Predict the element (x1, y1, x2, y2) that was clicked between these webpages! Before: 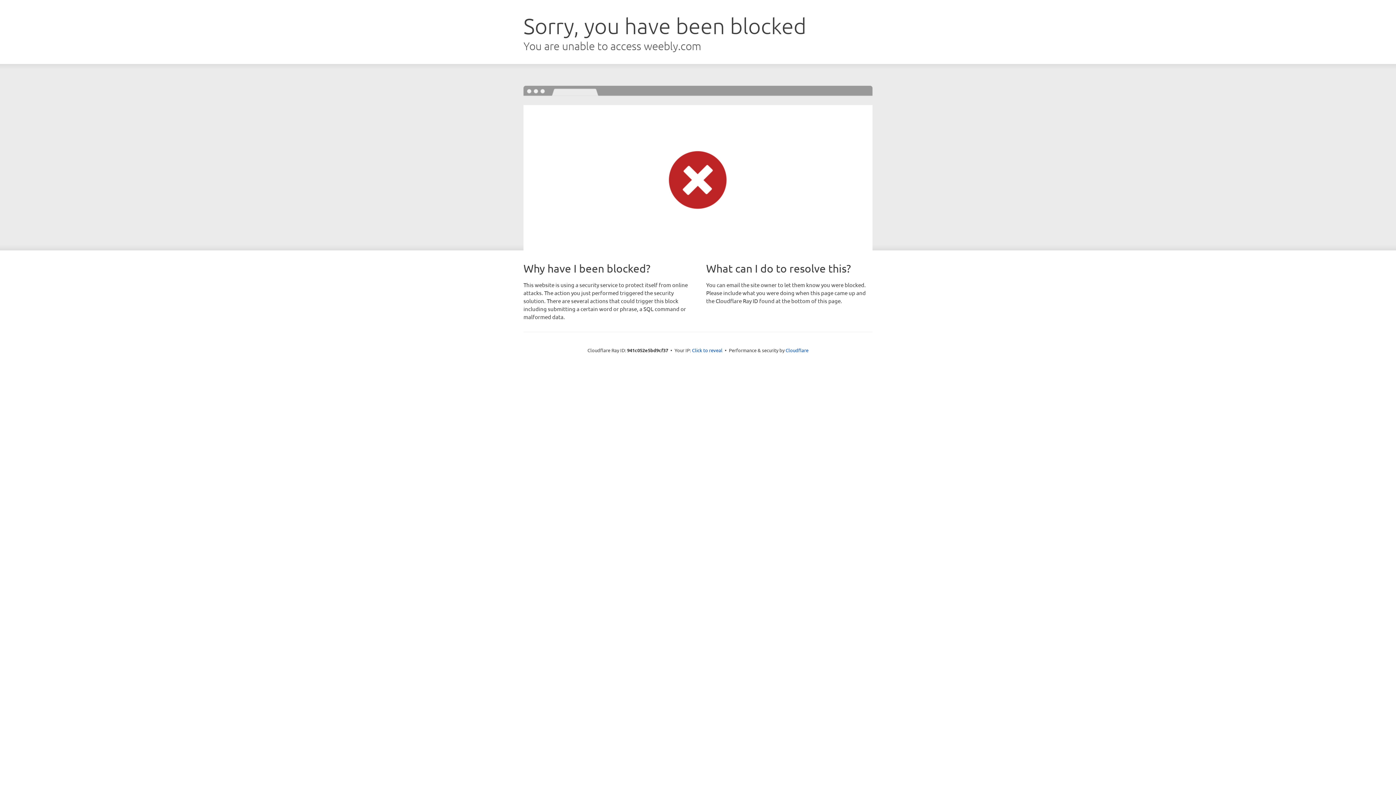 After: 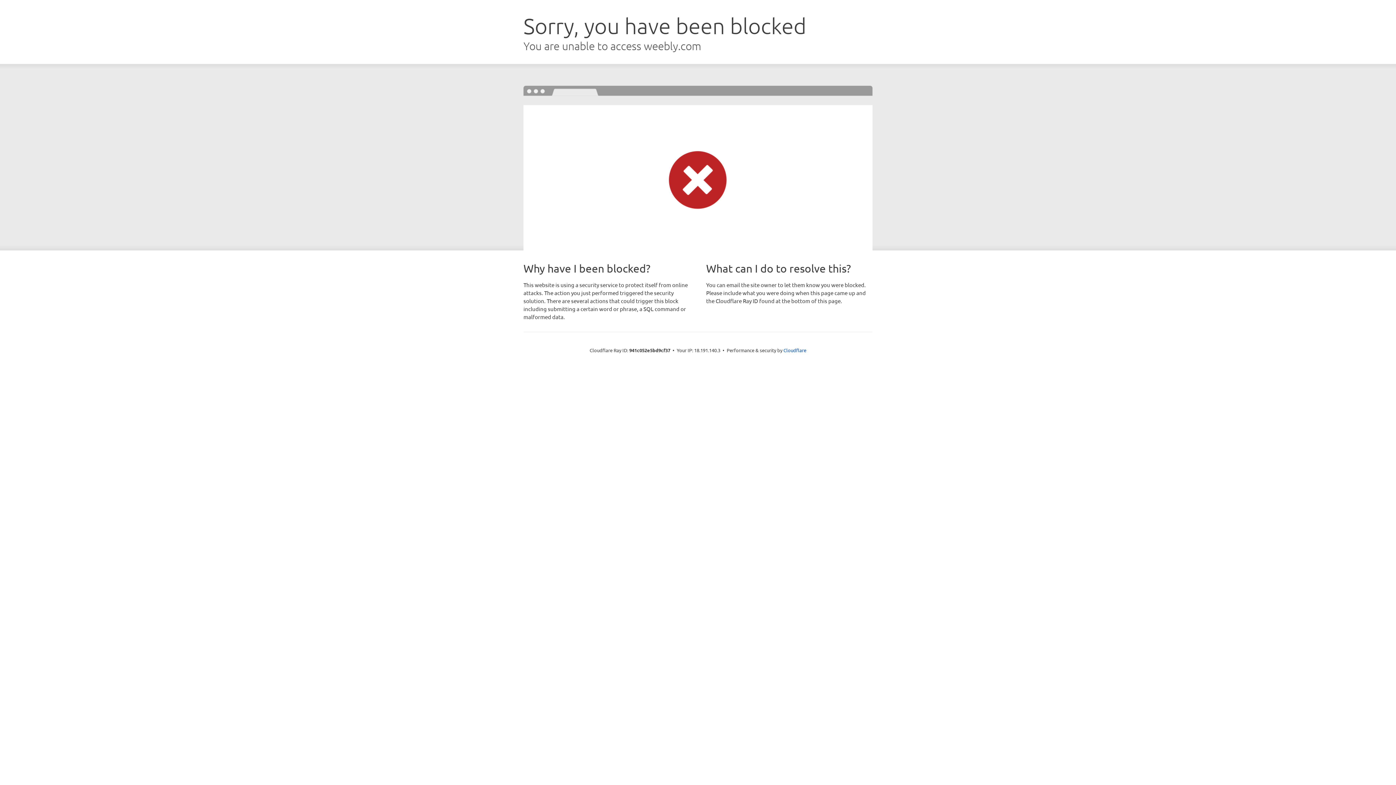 Action: label: Click to reveal bbox: (692, 346, 722, 353)